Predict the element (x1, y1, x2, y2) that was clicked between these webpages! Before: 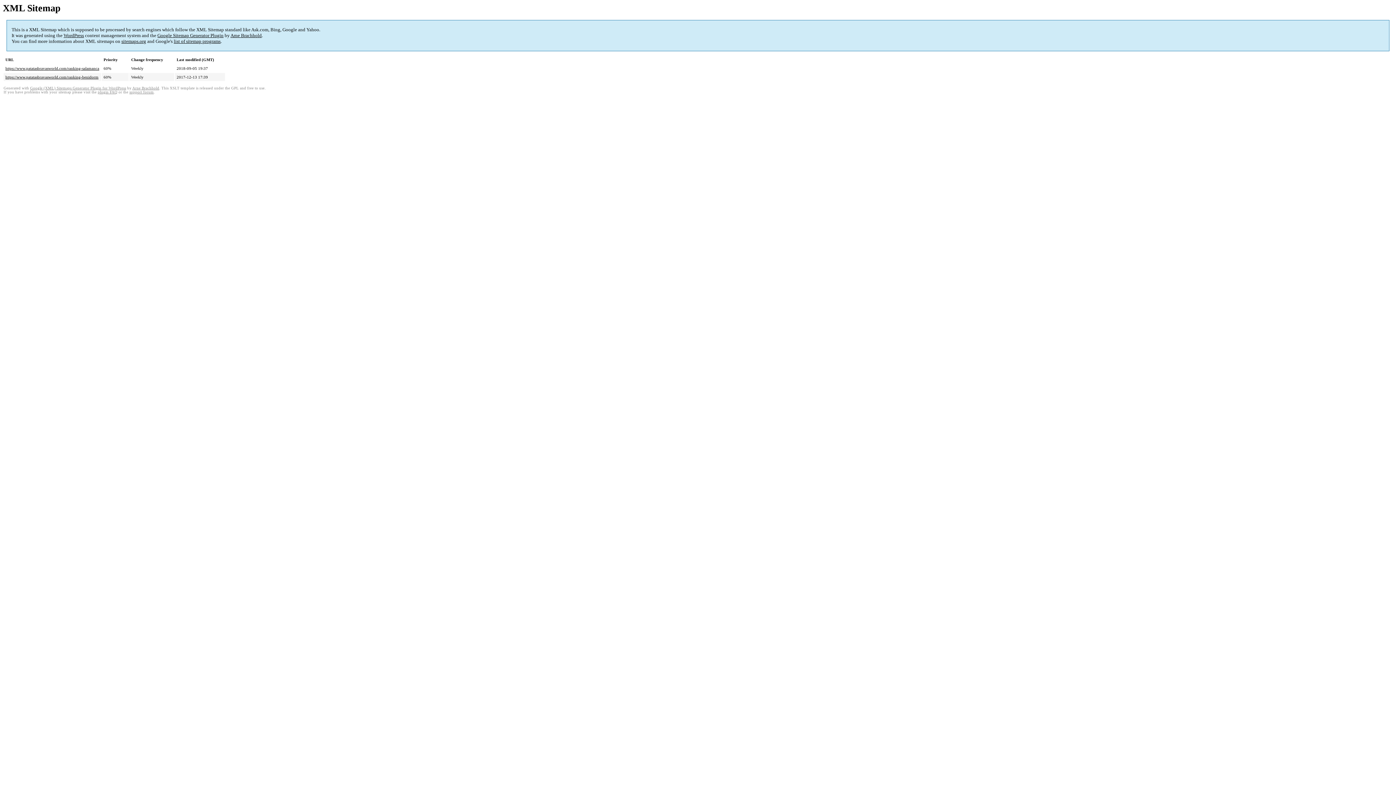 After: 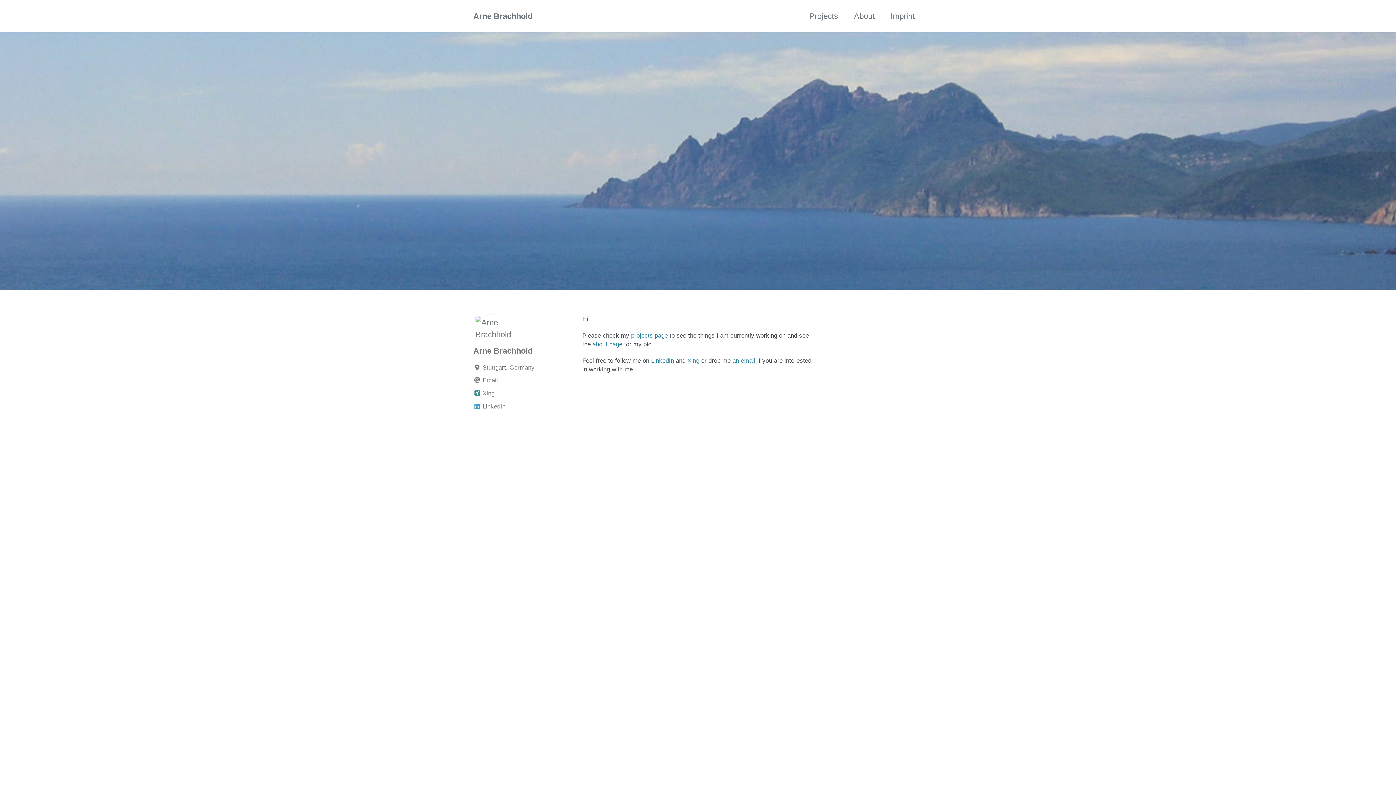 Action: label: Arne Brachhold bbox: (132, 86, 159, 90)